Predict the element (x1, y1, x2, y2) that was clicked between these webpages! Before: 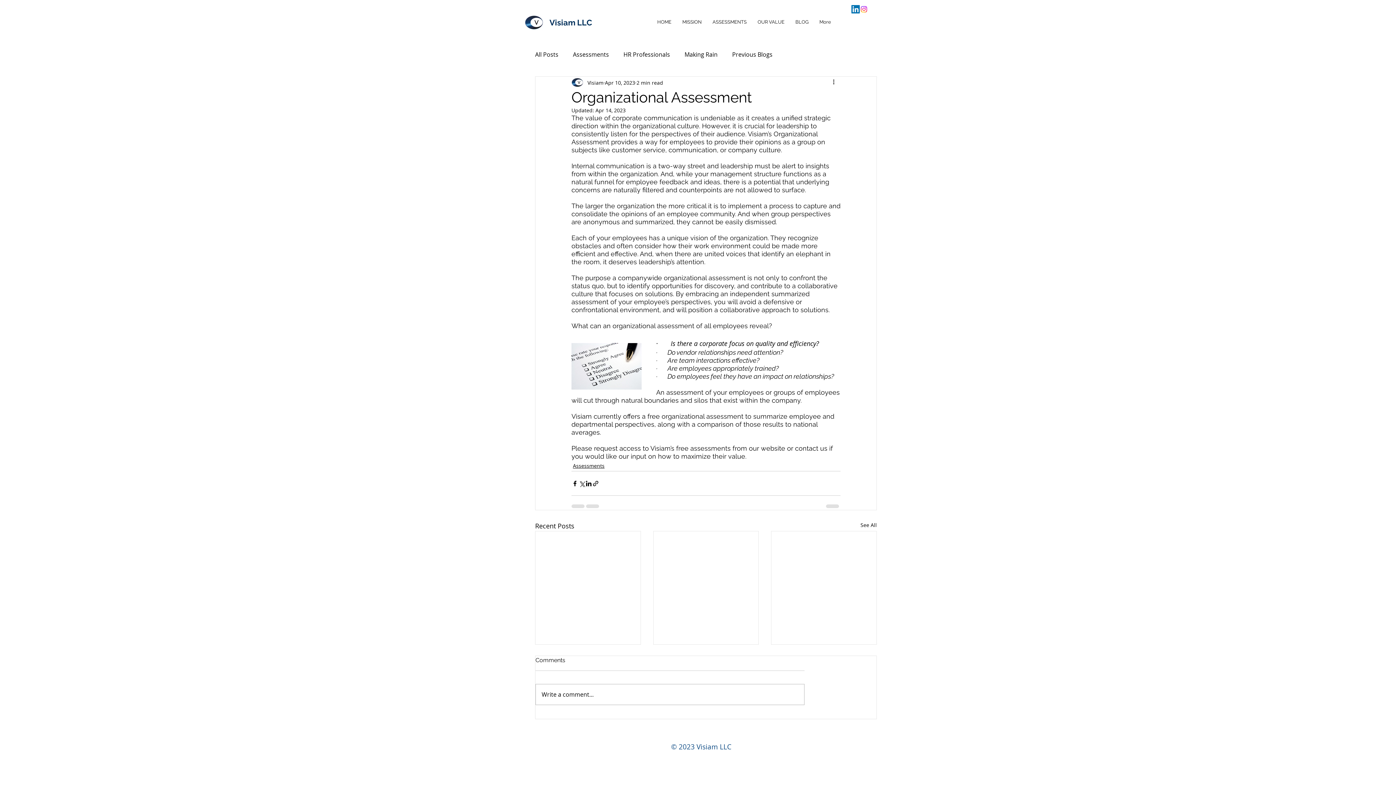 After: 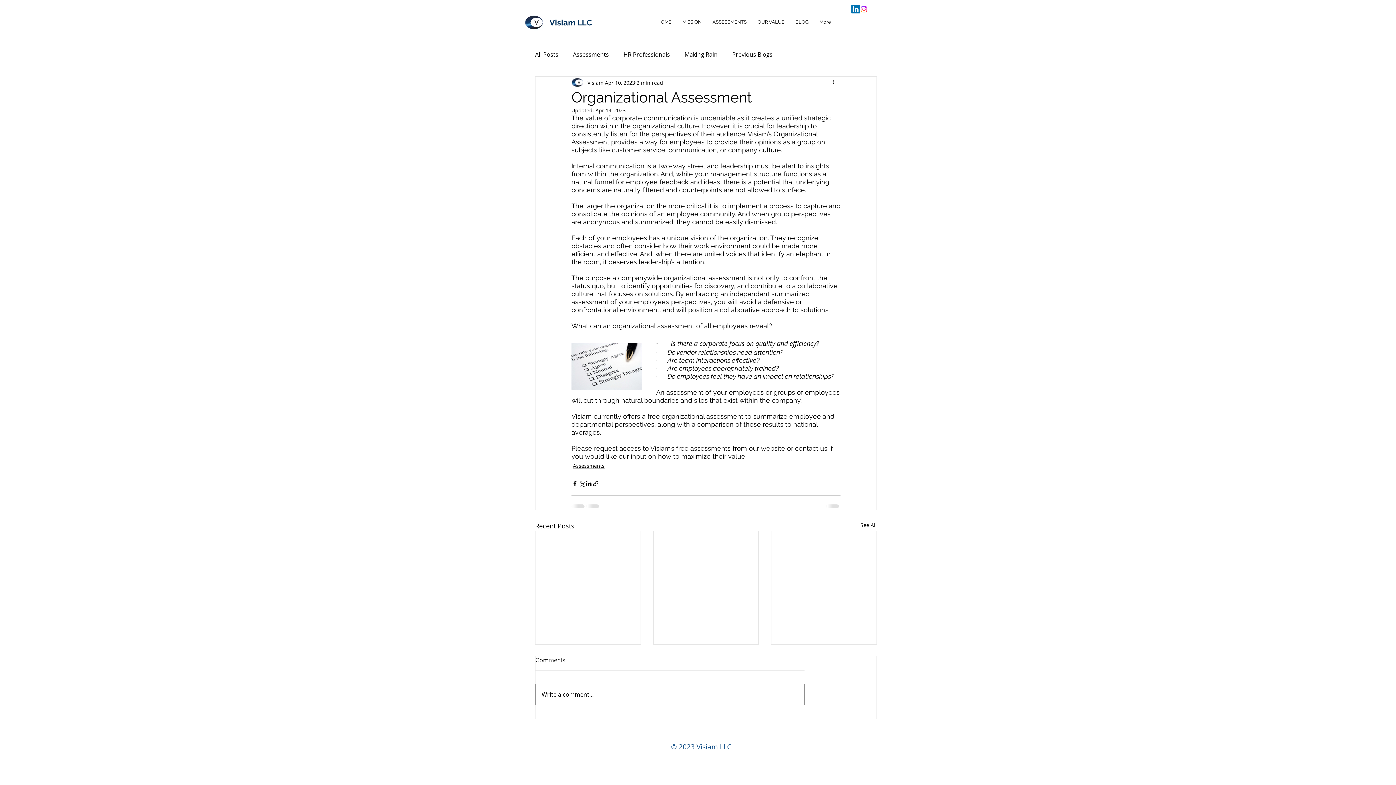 Action: label: Write a comment... bbox: (536, 684, 804, 705)